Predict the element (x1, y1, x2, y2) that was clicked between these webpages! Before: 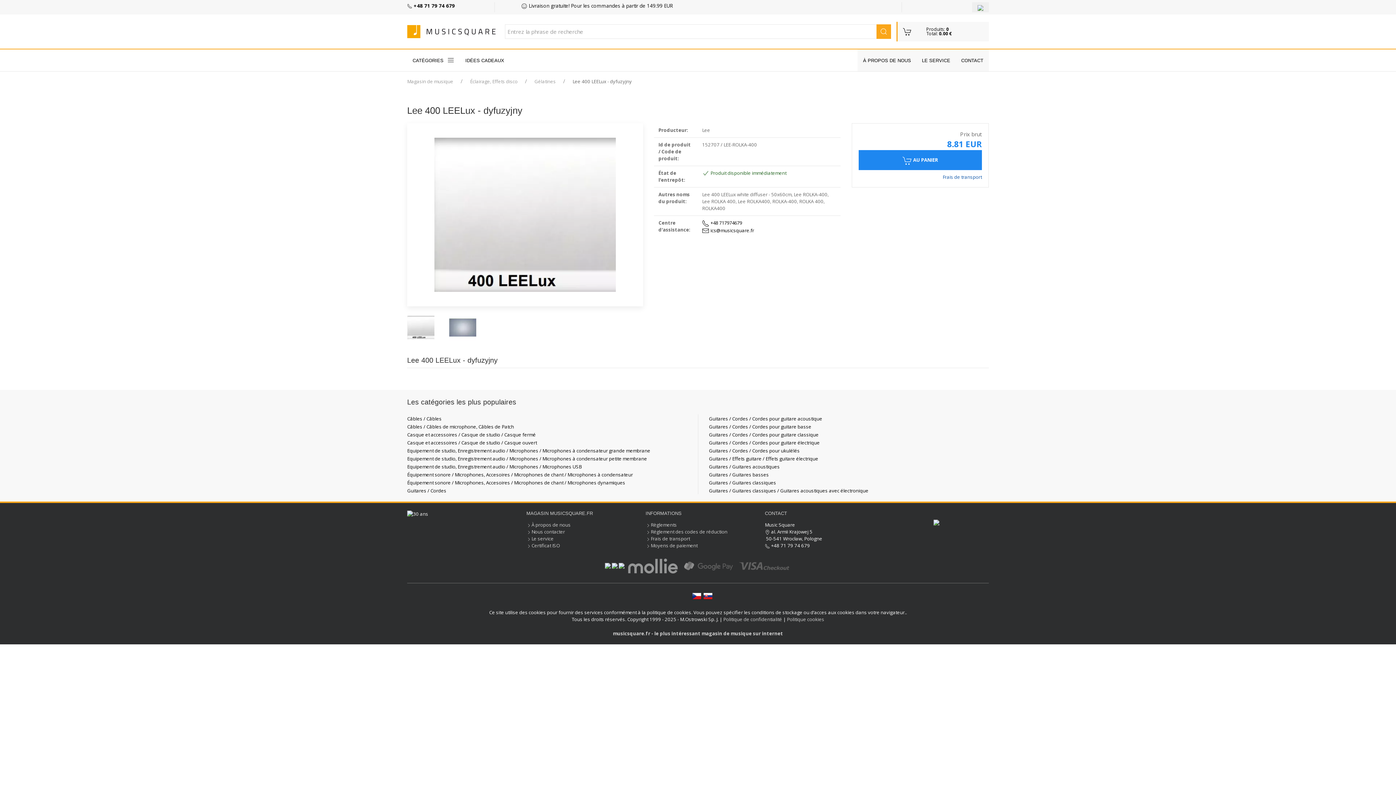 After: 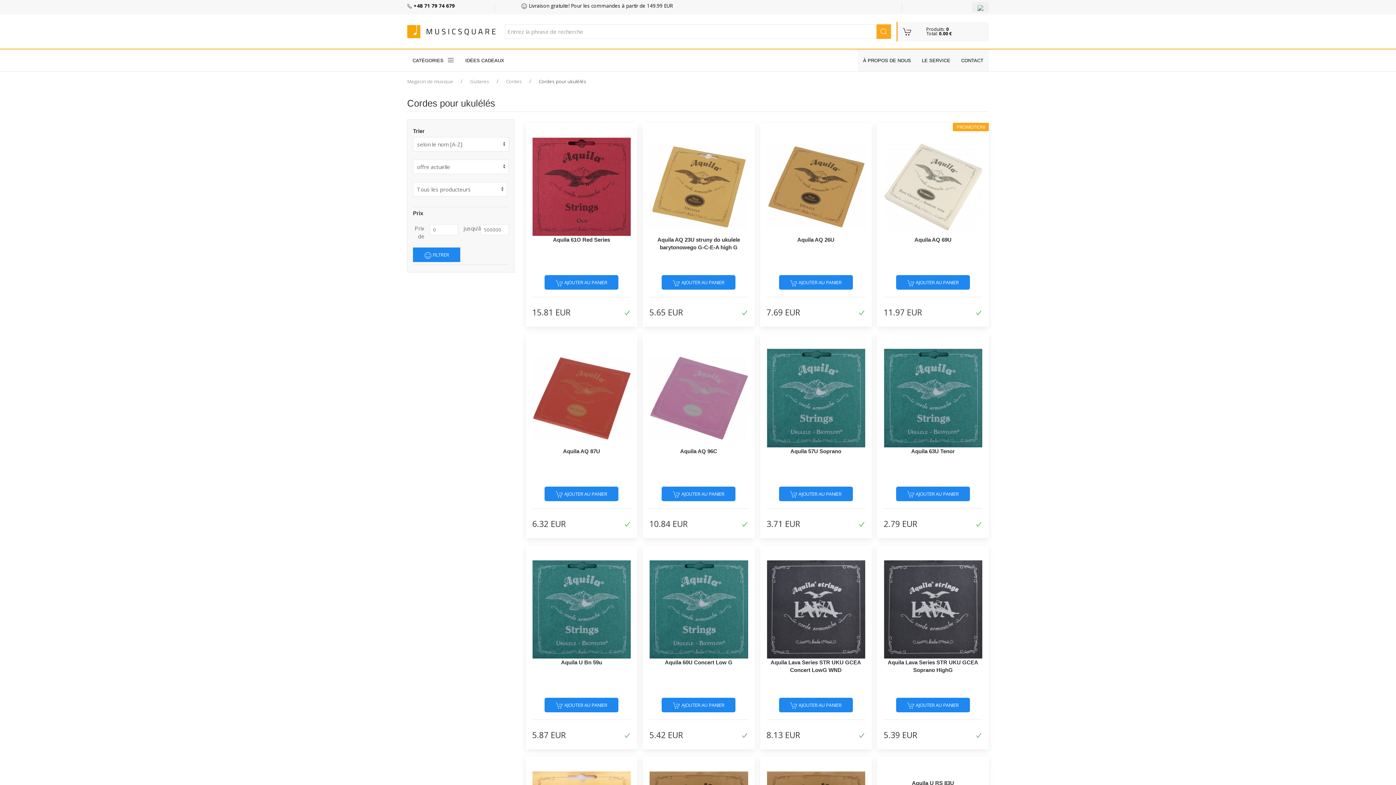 Action: label: Guitares / Cordes / Cordes pour ukulélés bbox: (709, 447, 800, 454)